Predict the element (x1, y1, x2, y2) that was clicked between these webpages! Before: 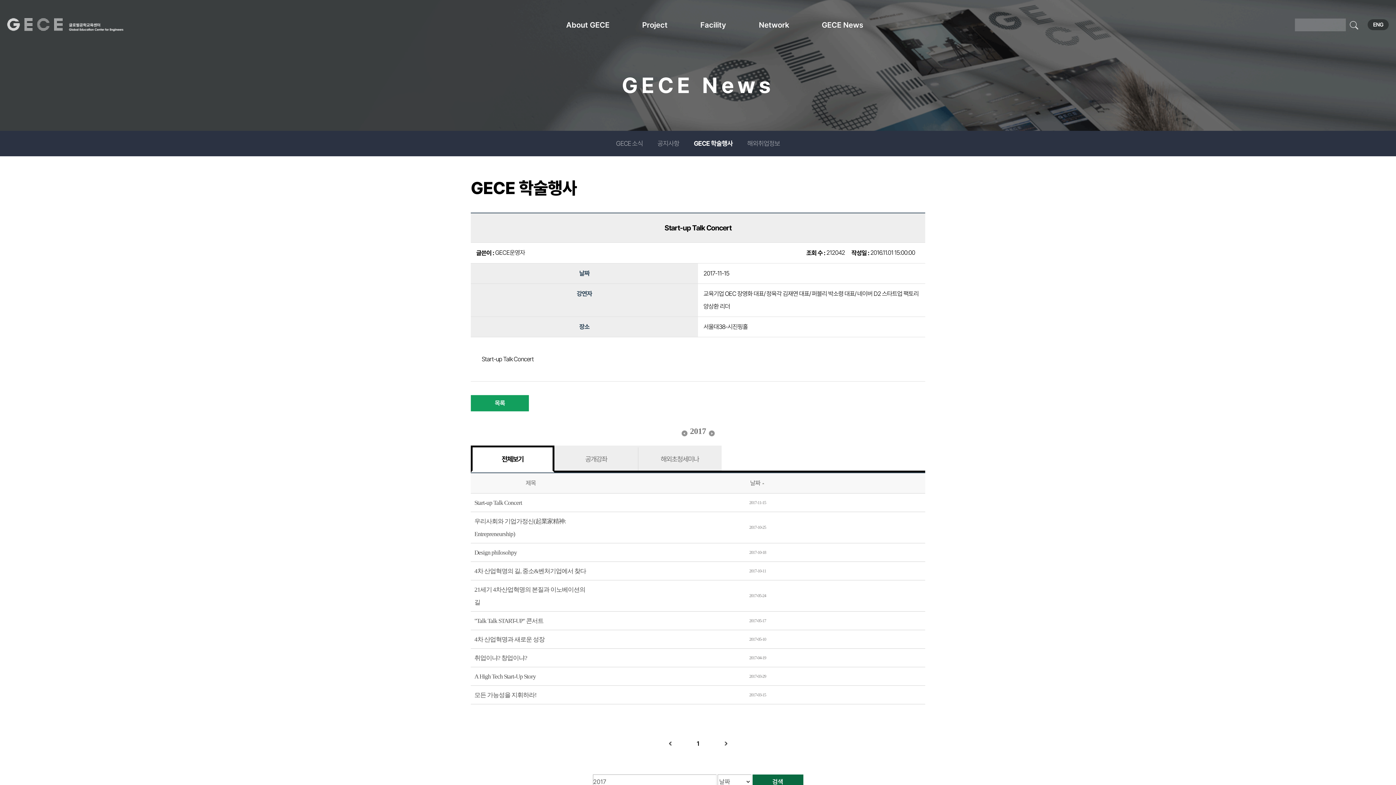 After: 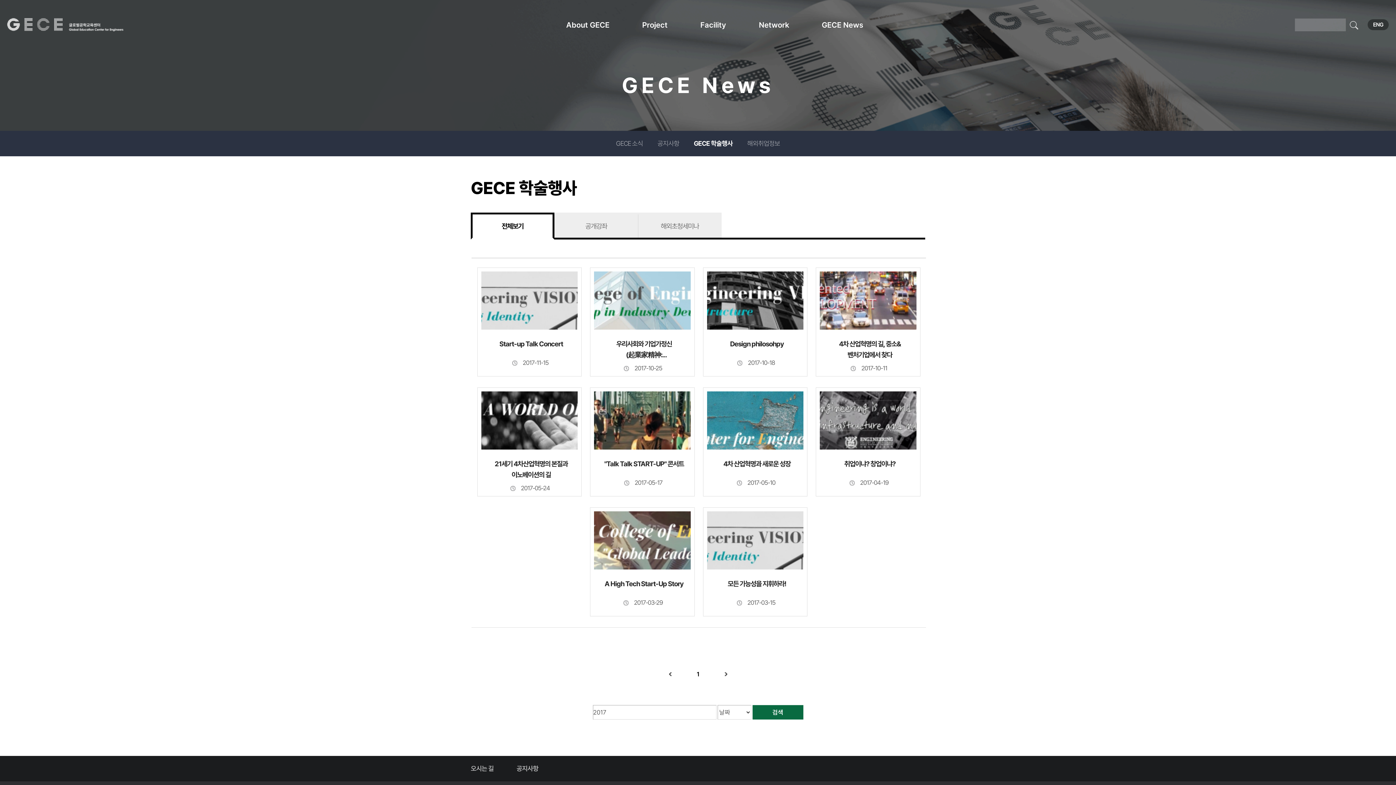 Action: label: 검색 bbox: (752, 774, 803, 789)